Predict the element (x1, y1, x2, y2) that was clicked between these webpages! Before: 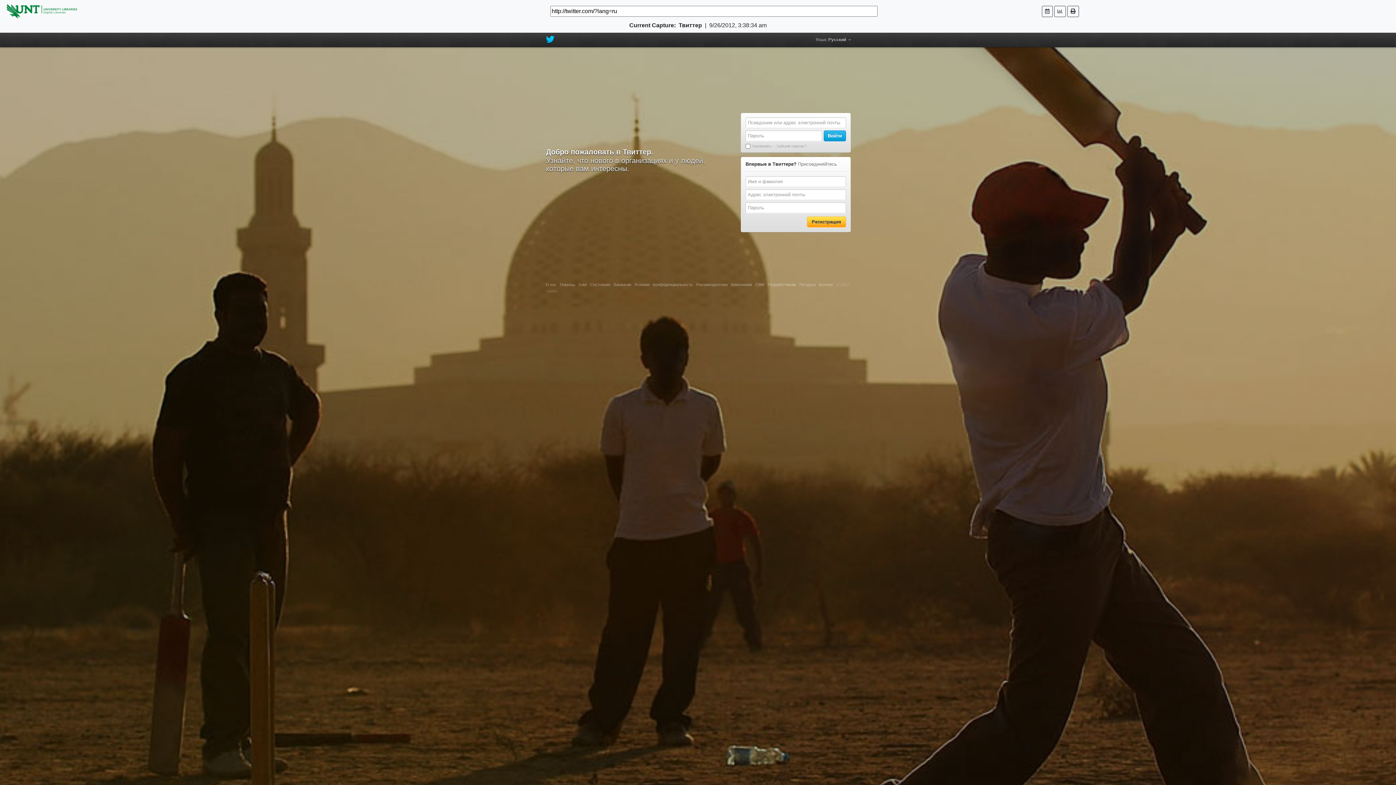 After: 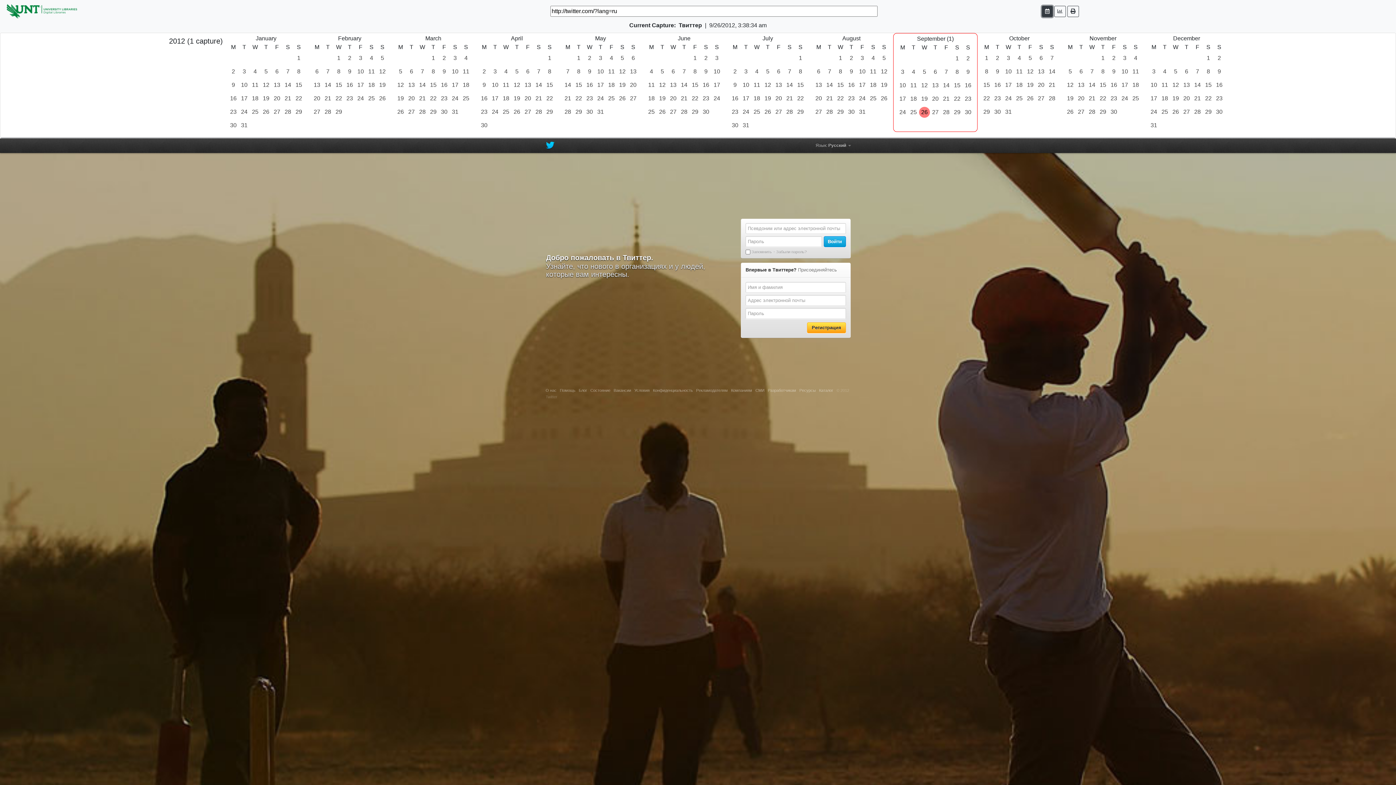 Action: bbox: (1042, 5, 1053, 16)